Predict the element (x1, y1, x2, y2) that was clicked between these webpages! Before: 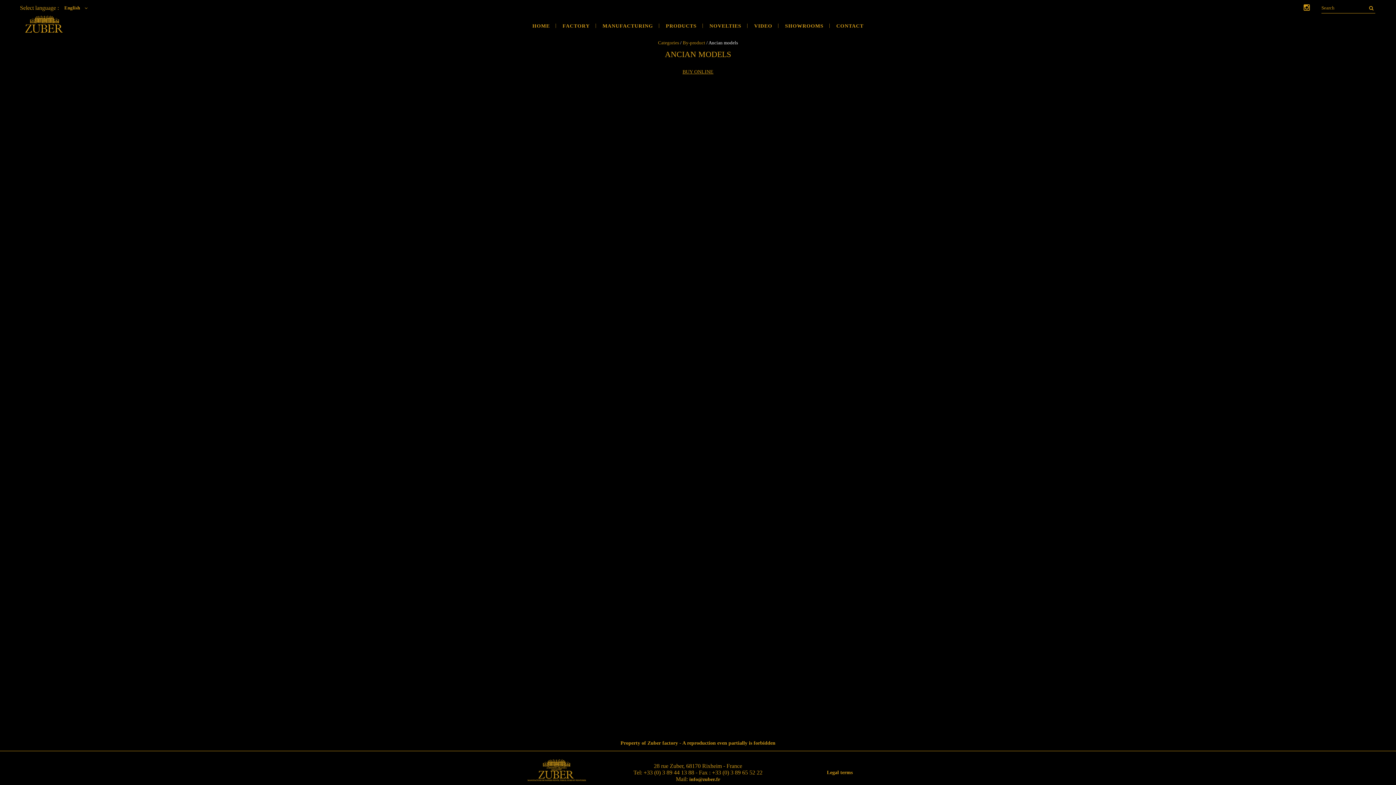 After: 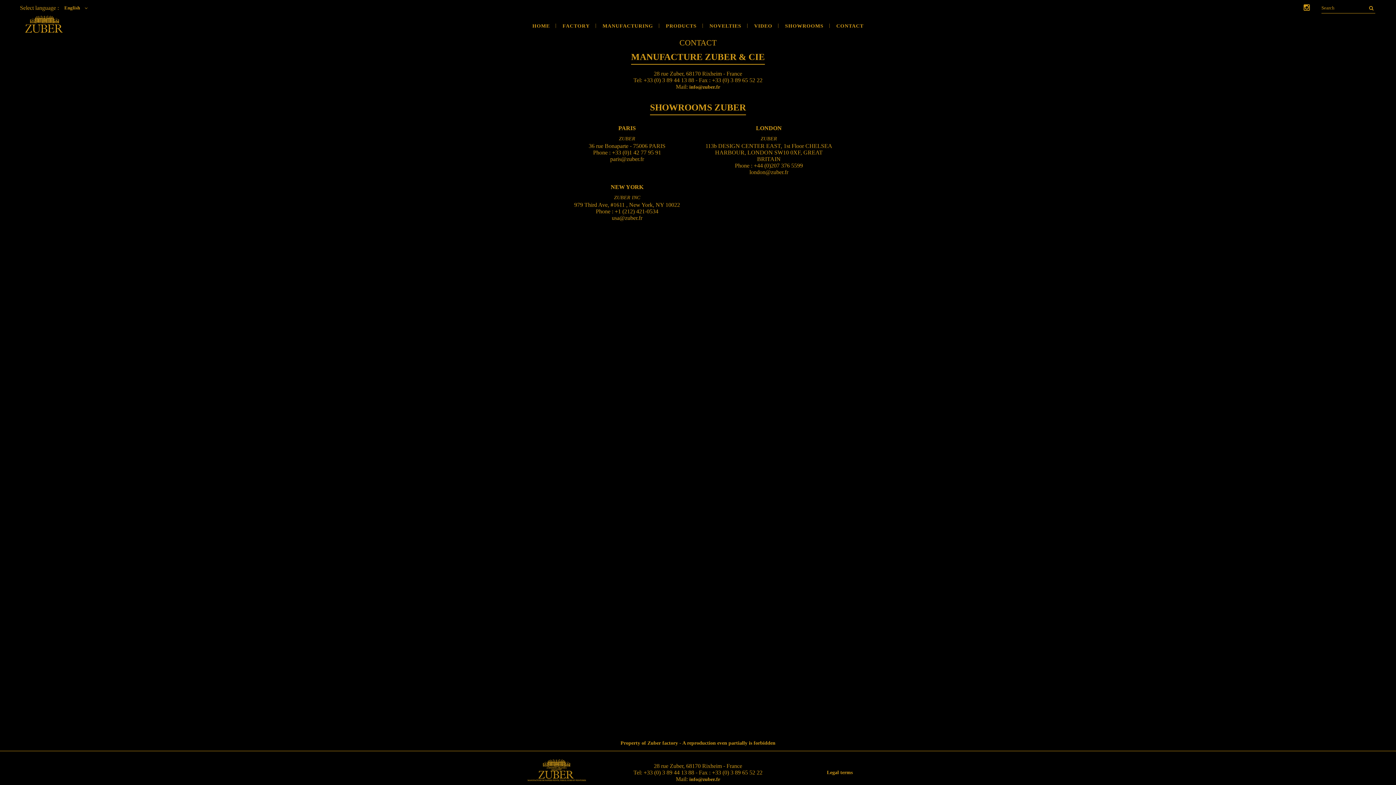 Action: bbox: (836, 16, 863, 32) label: CONTACT